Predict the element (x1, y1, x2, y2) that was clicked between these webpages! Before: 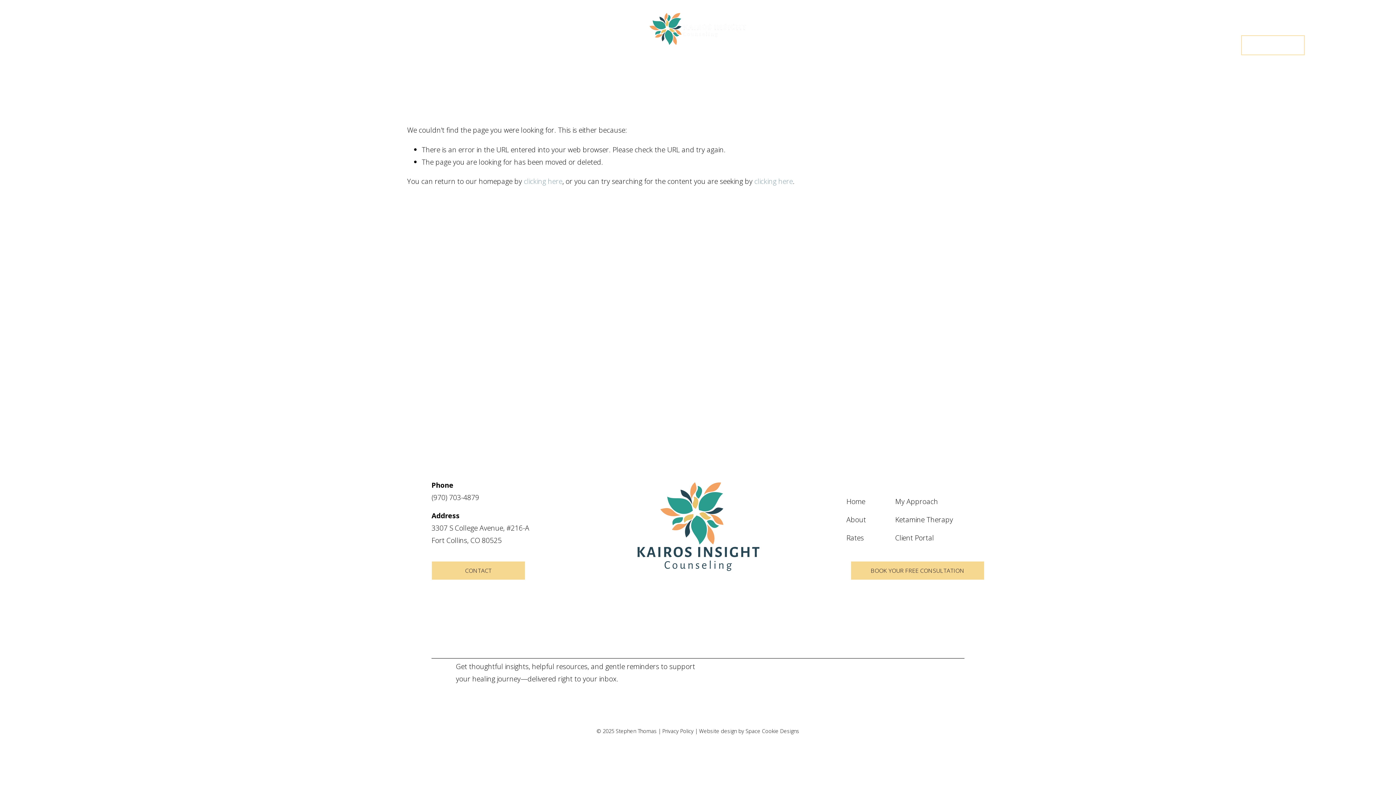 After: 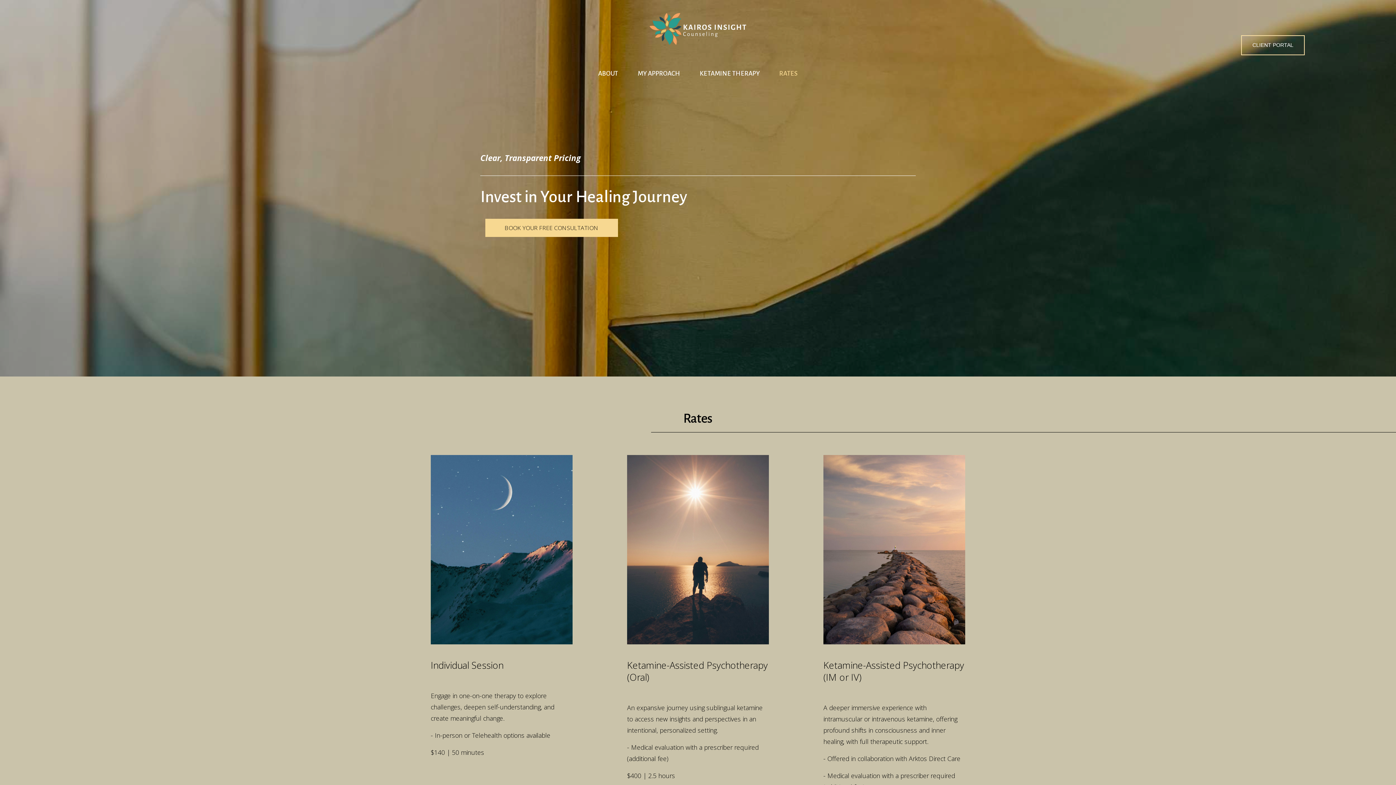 Action: bbox: (846, 532, 864, 544) label: Rates